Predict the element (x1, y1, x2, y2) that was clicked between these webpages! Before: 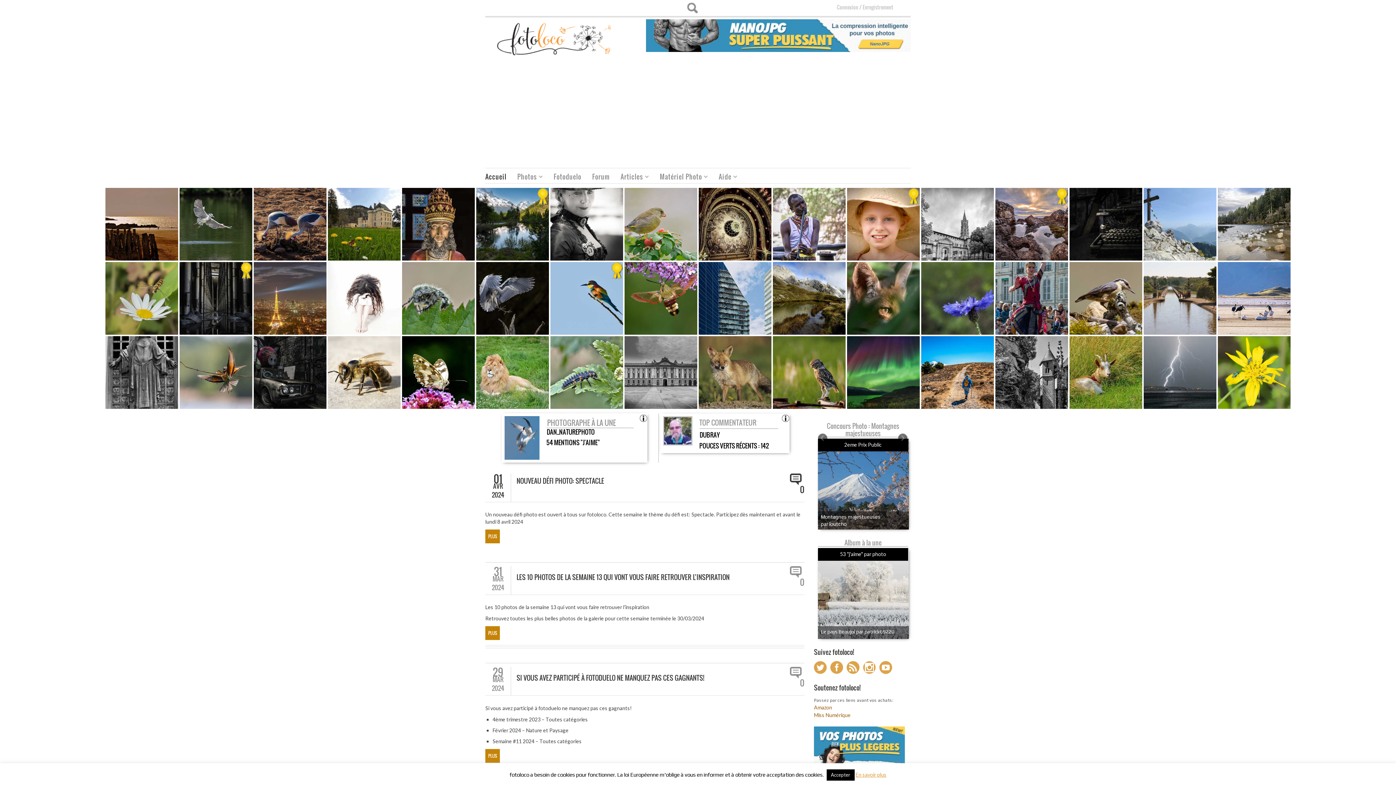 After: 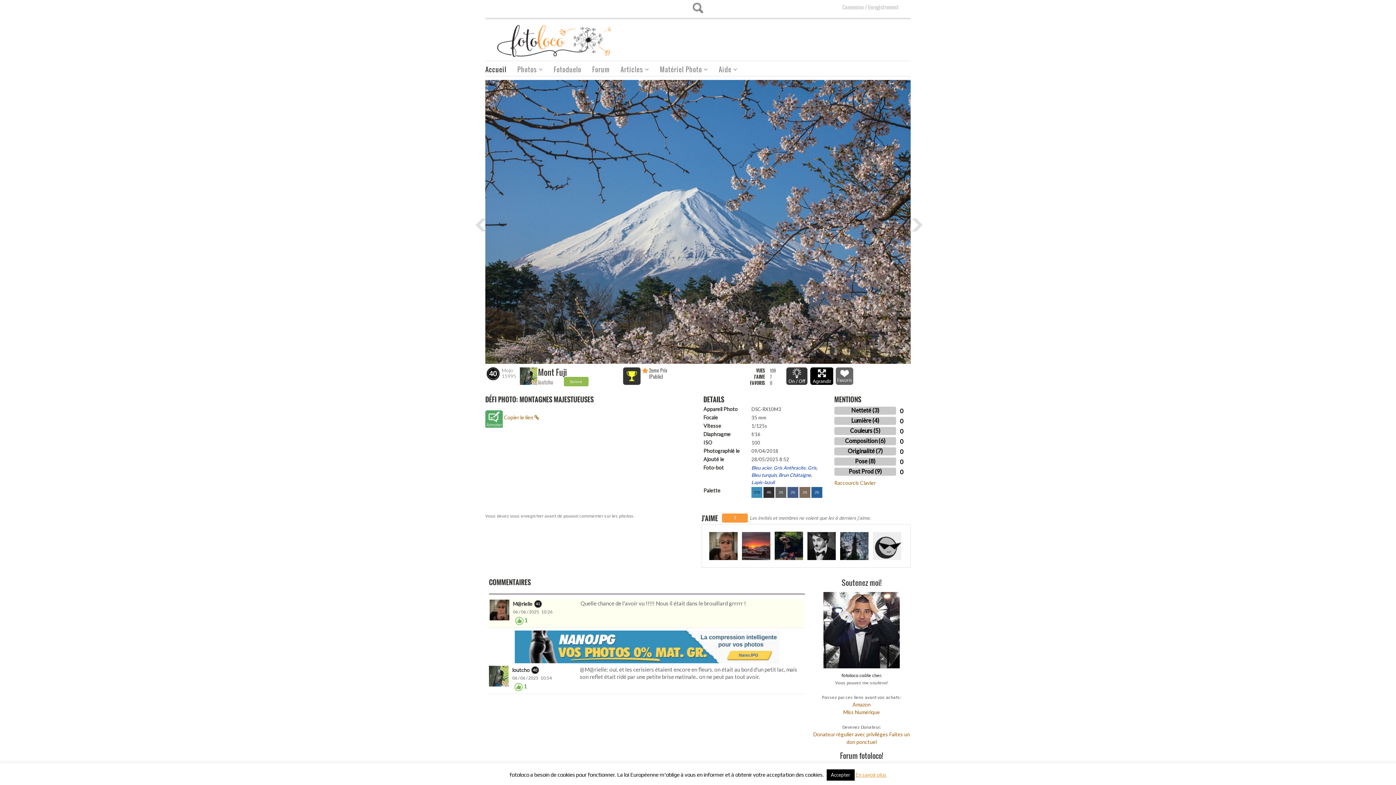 Action: bbox: (818, 438, 909, 529)